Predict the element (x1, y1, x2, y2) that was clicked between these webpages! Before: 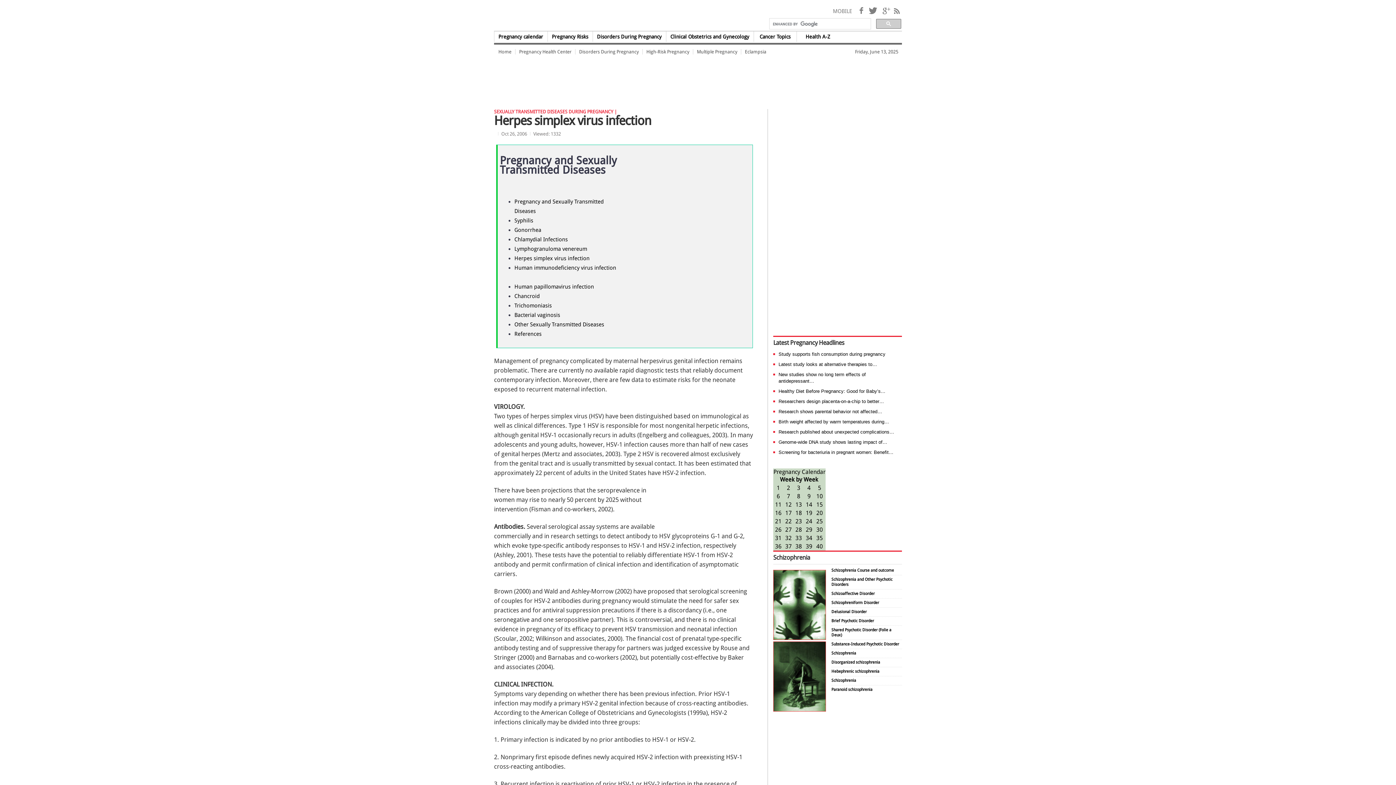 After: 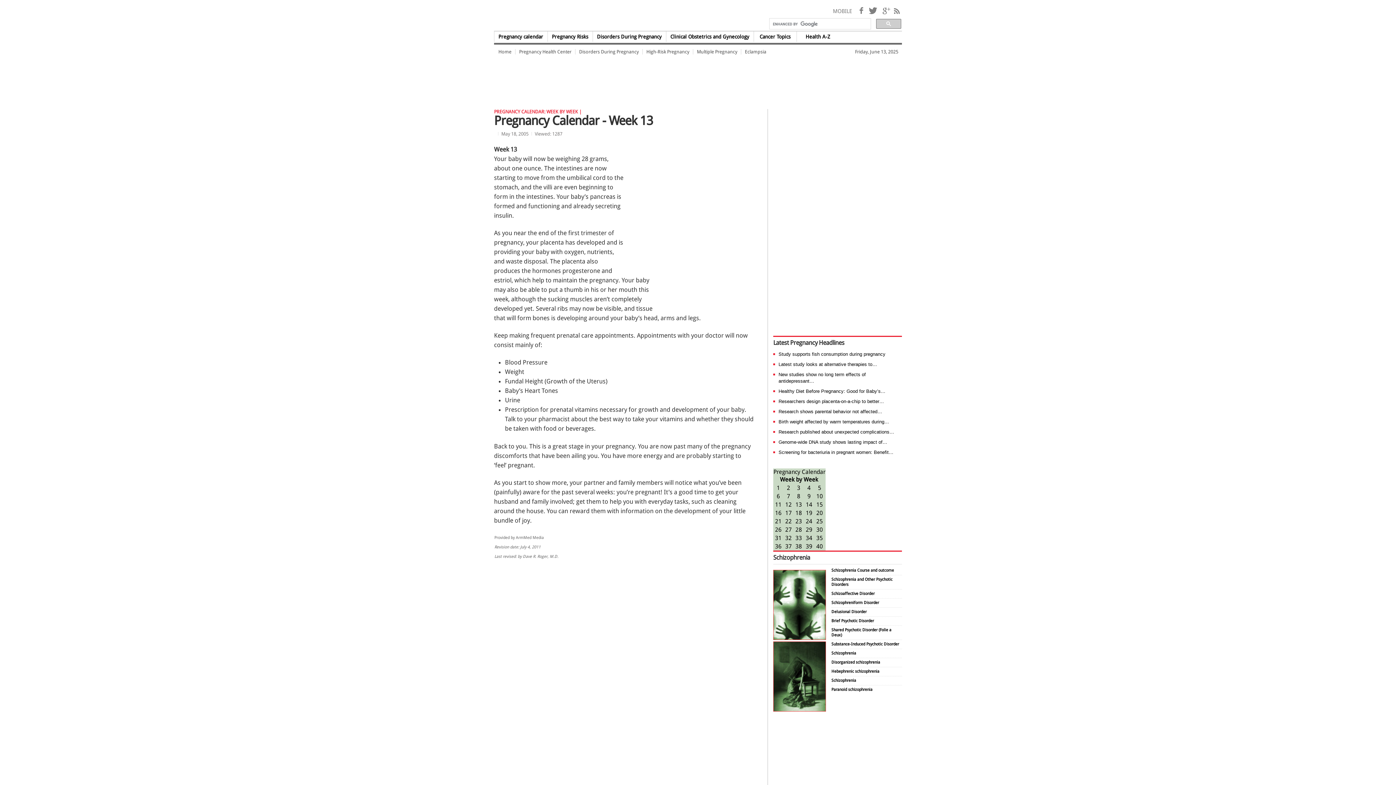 Action: label: 13 bbox: (795, 501, 802, 508)